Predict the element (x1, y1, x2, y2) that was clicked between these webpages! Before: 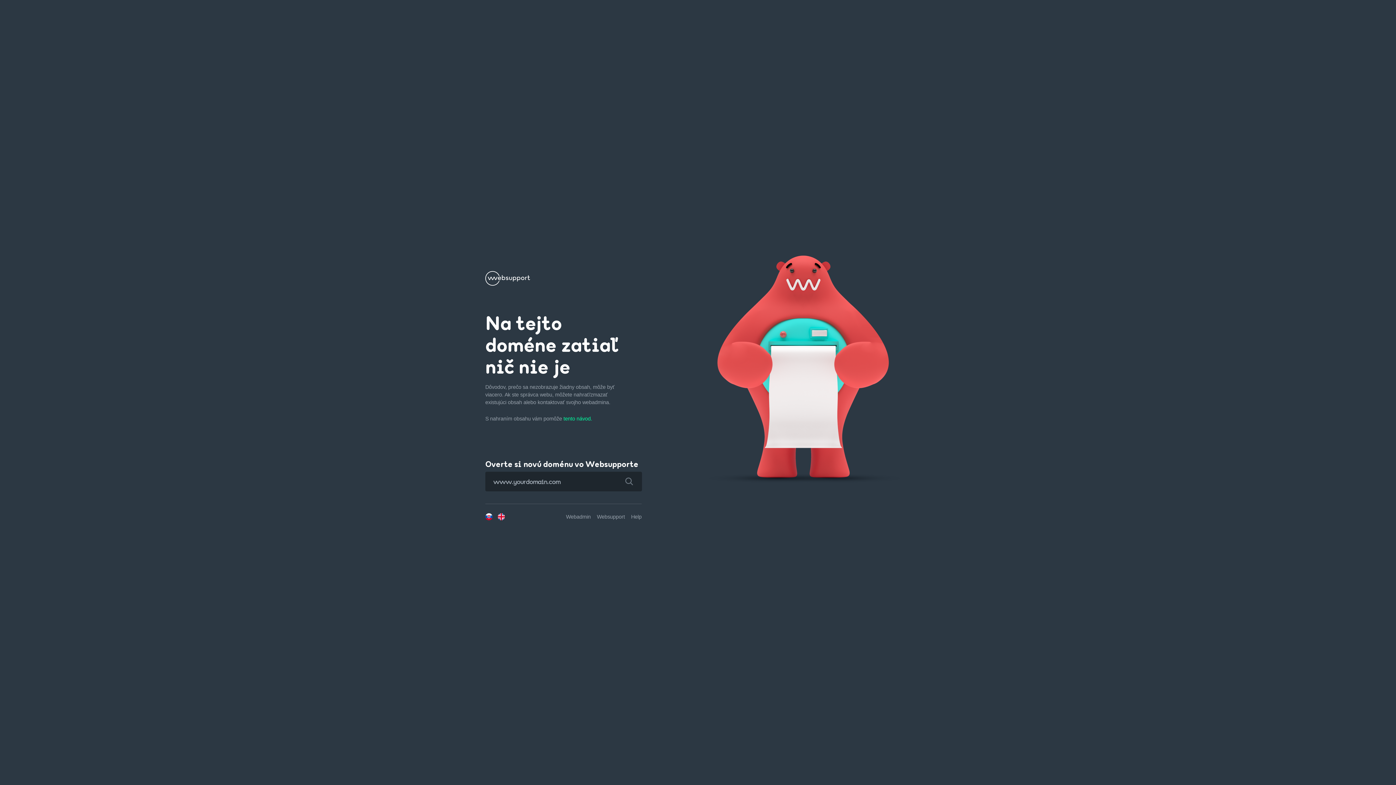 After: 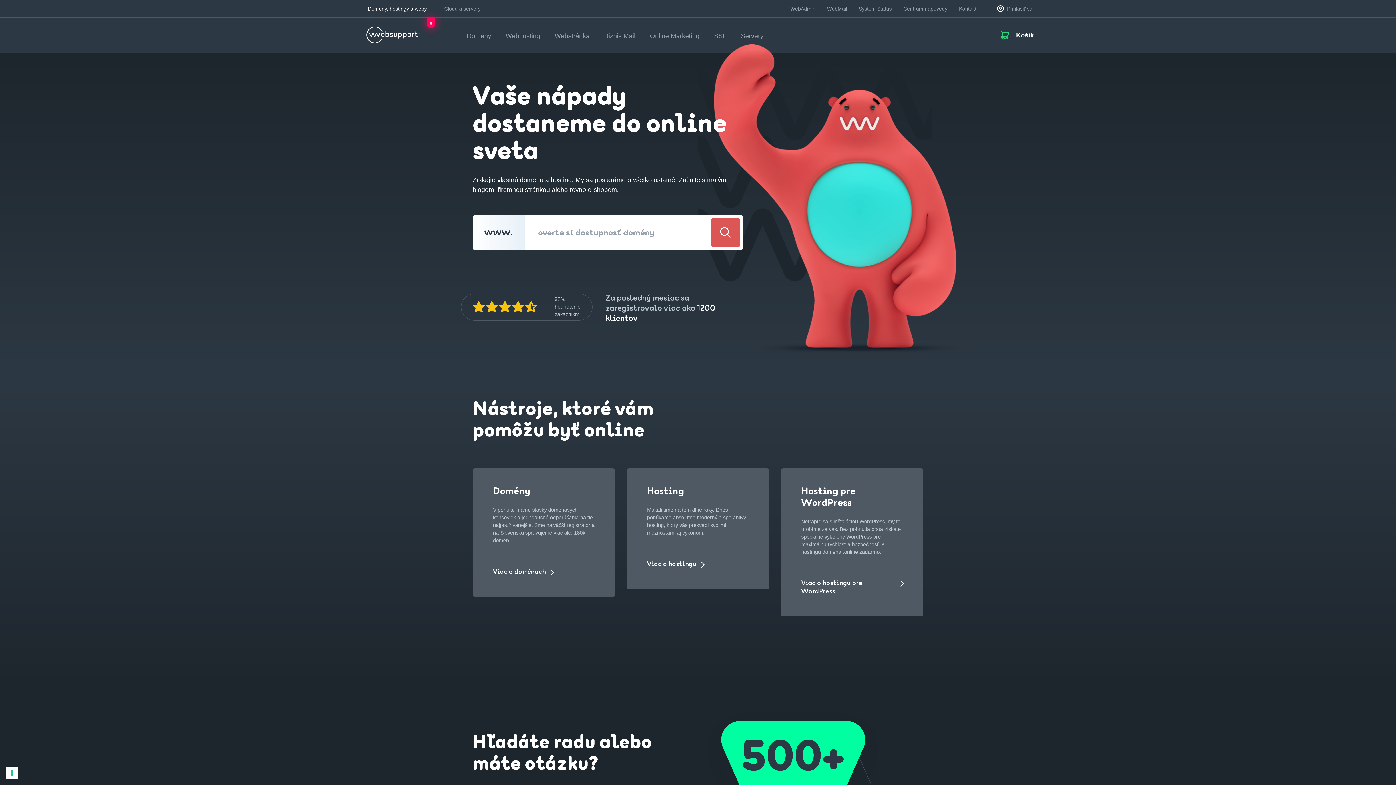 Action: bbox: (597, 514, 625, 520) label: Websupport